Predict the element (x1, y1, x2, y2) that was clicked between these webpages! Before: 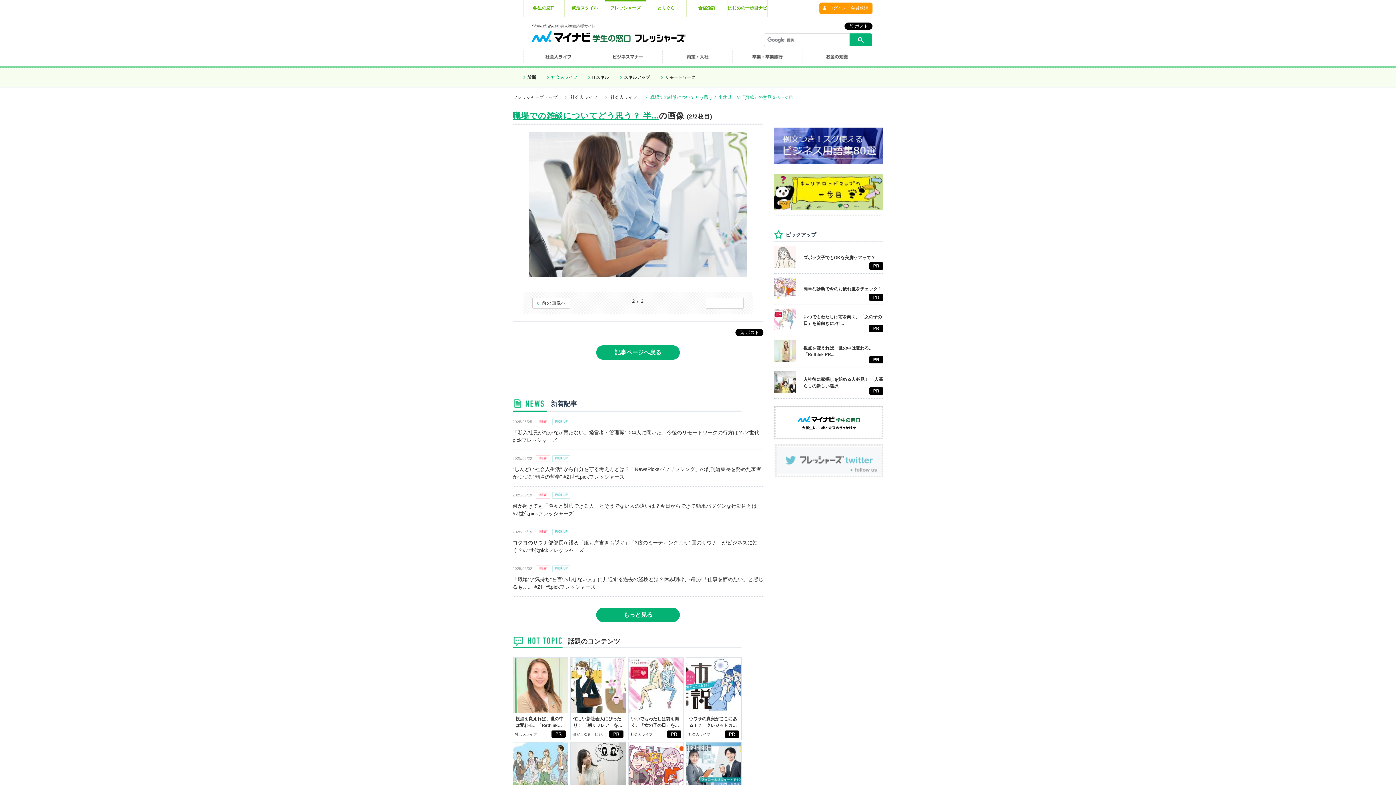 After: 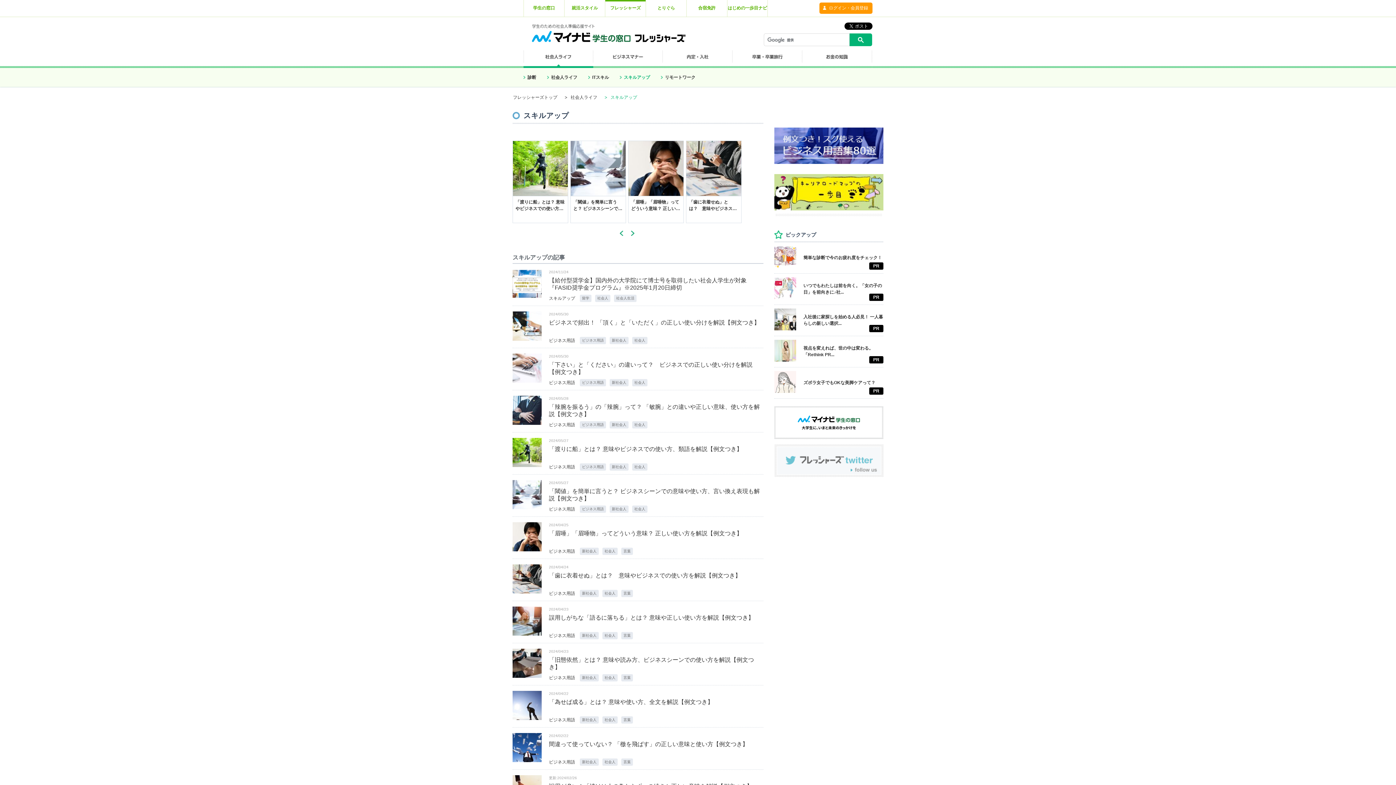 Action: label: スキルアップ bbox: (624, 74, 650, 80)